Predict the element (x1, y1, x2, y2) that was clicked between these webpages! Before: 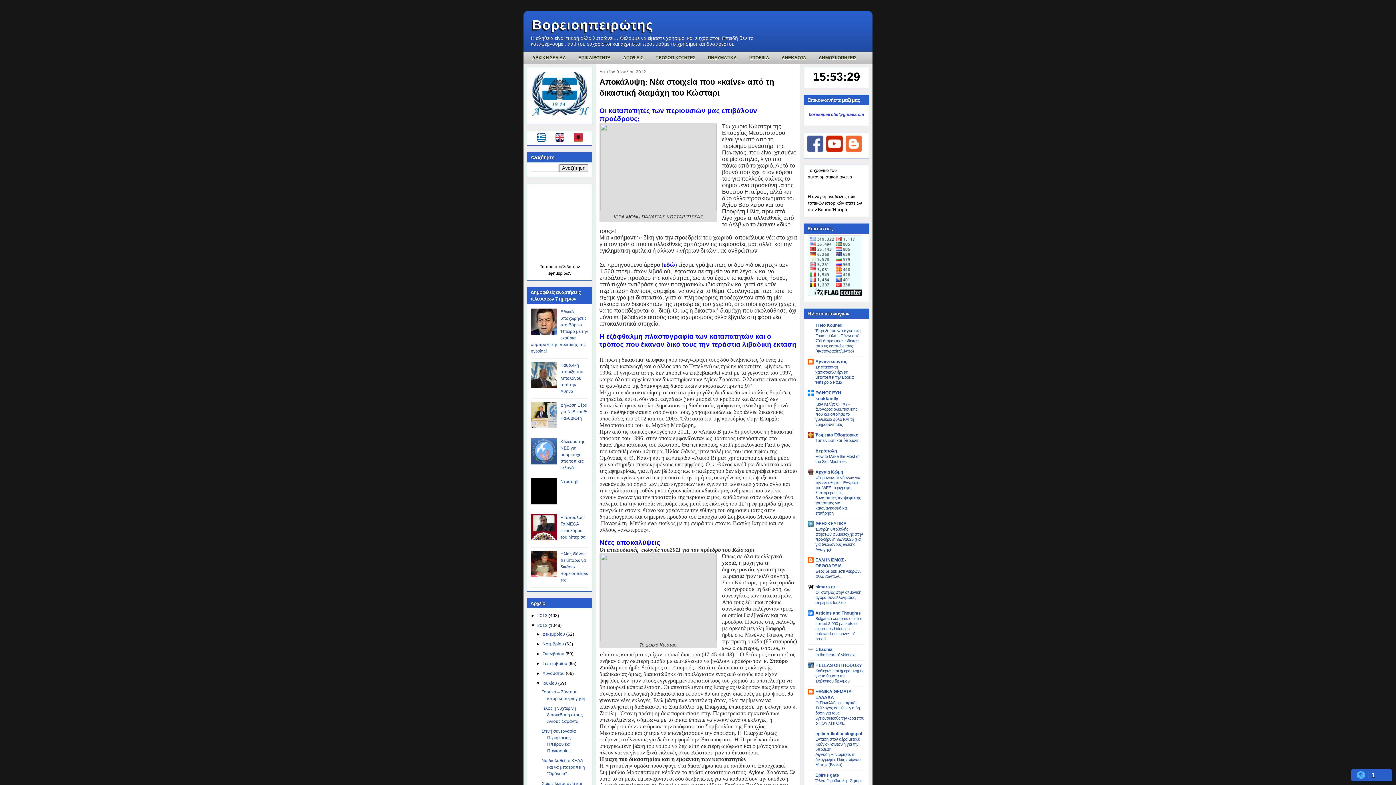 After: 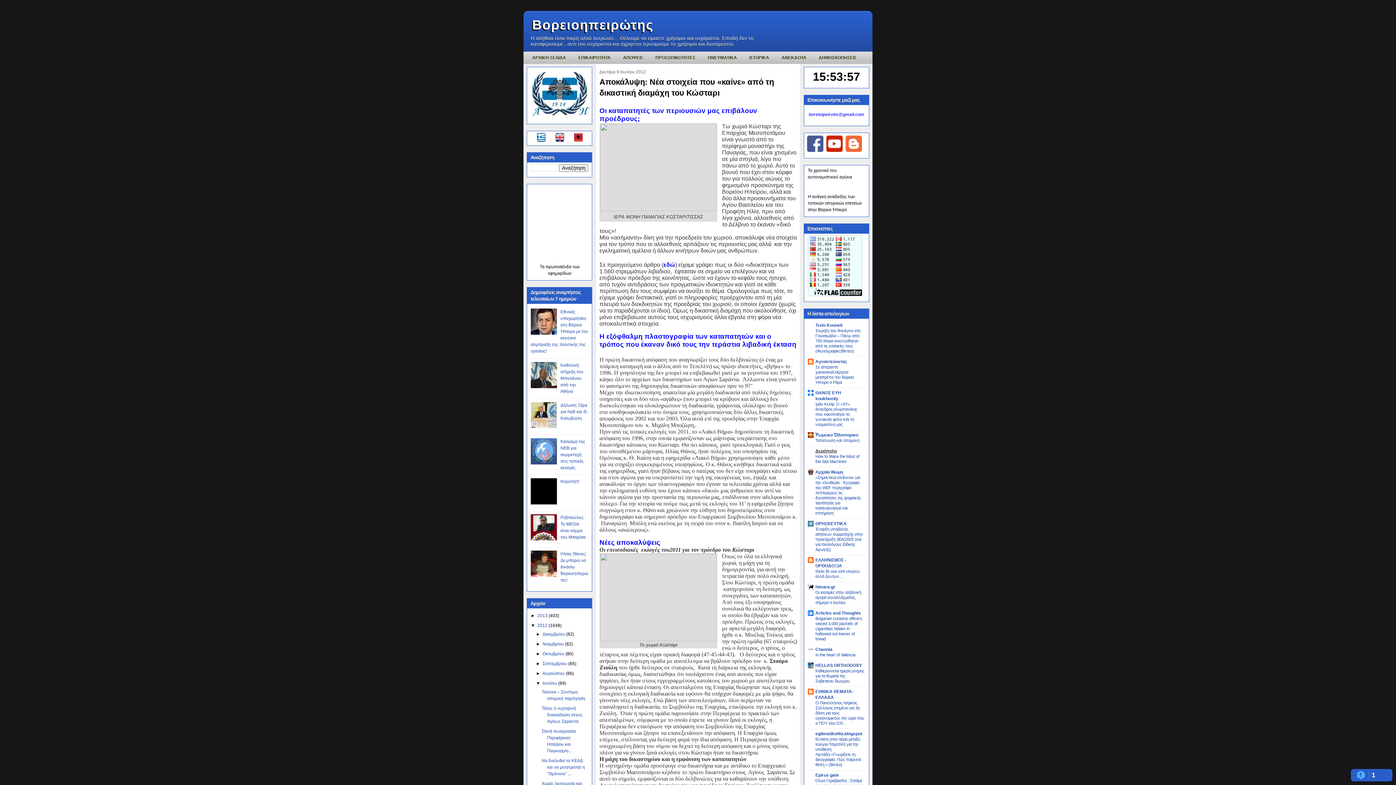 Action: label: Δερόπολη bbox: (815, 448, 837, 453)